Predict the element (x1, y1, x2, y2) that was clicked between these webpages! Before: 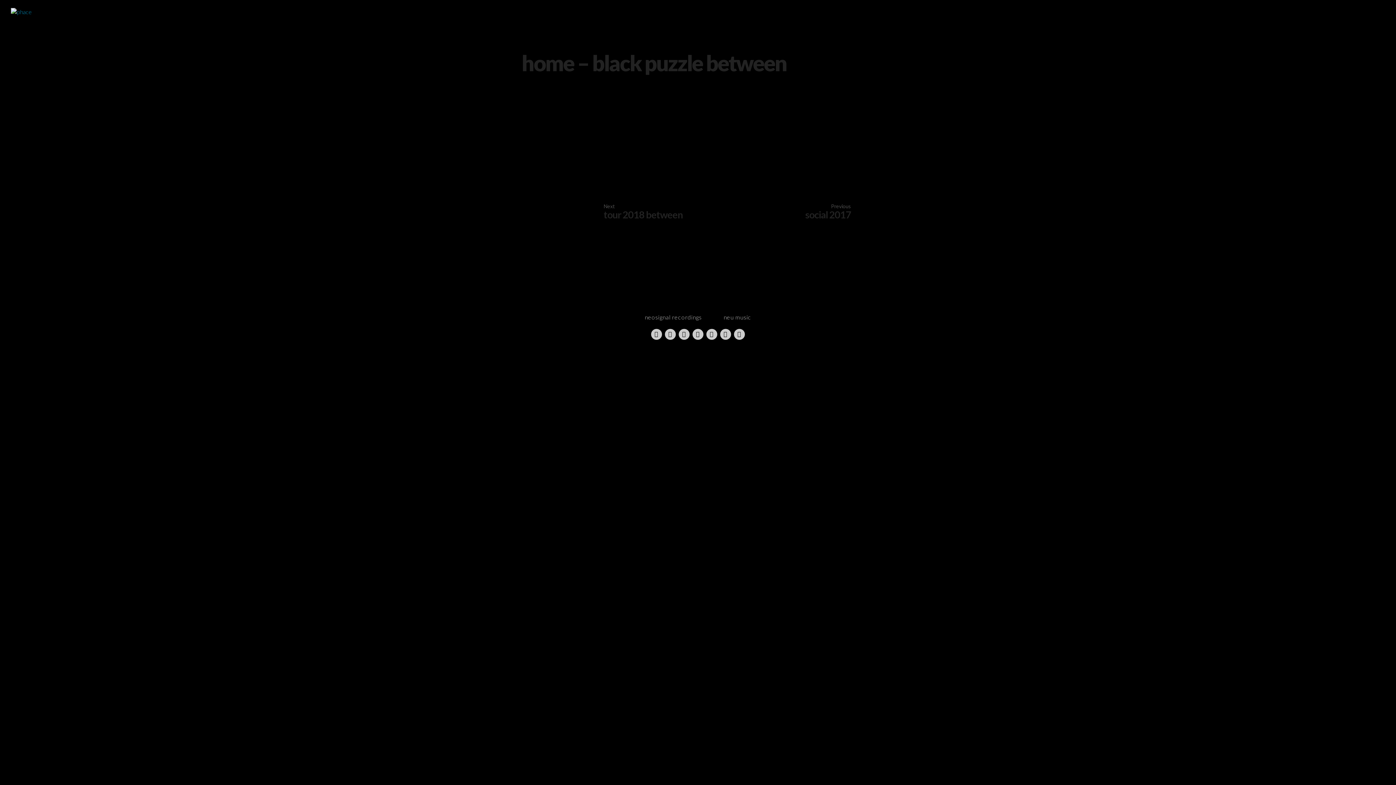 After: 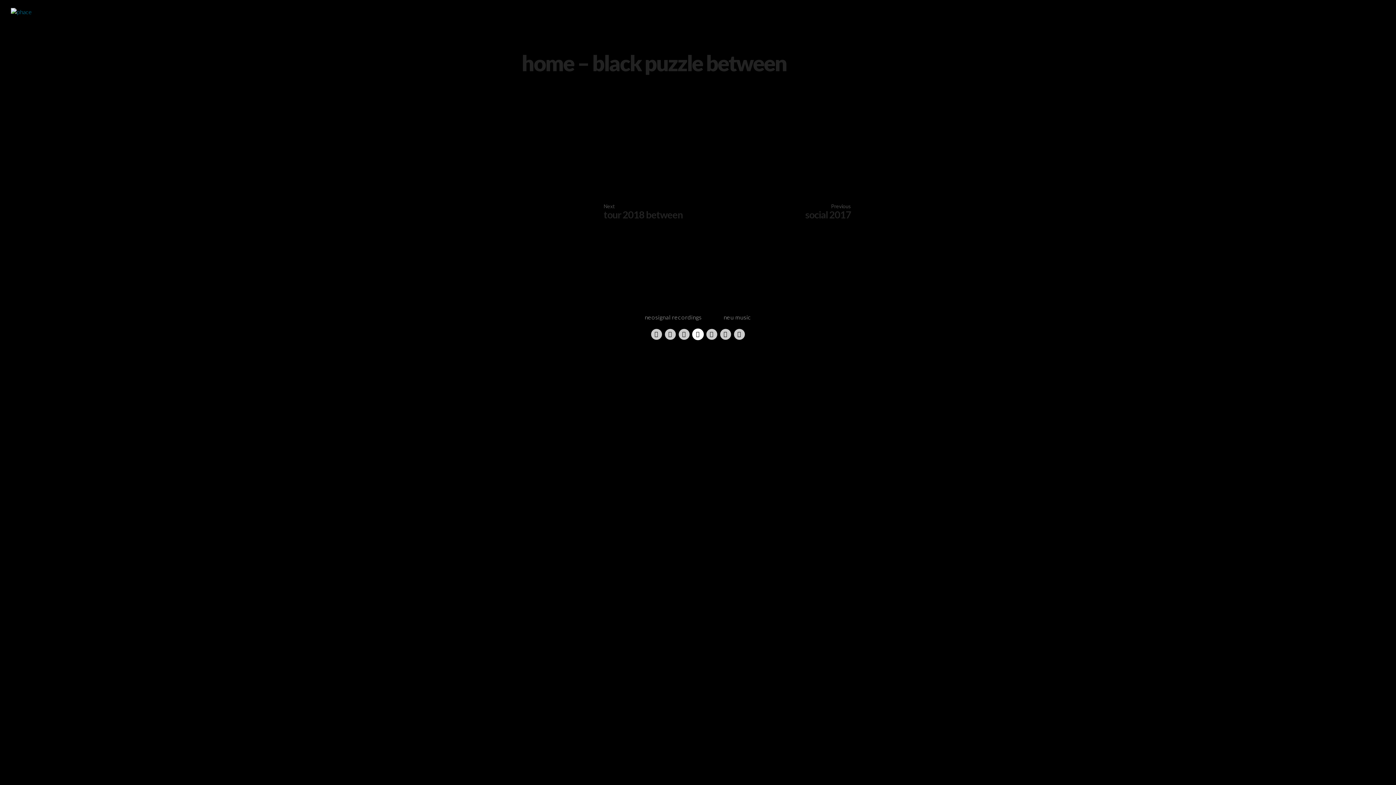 Action: bbox: (692, 328, 704, 340)